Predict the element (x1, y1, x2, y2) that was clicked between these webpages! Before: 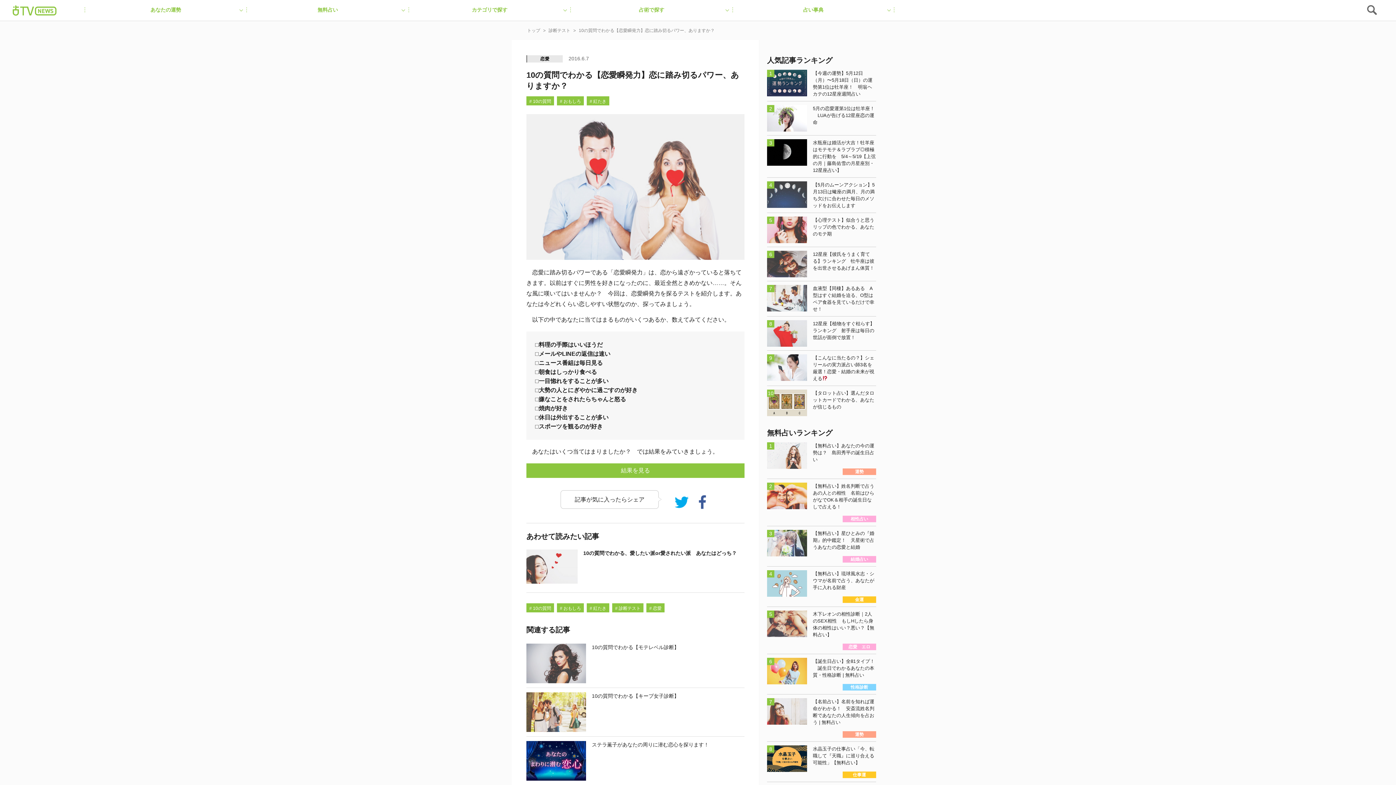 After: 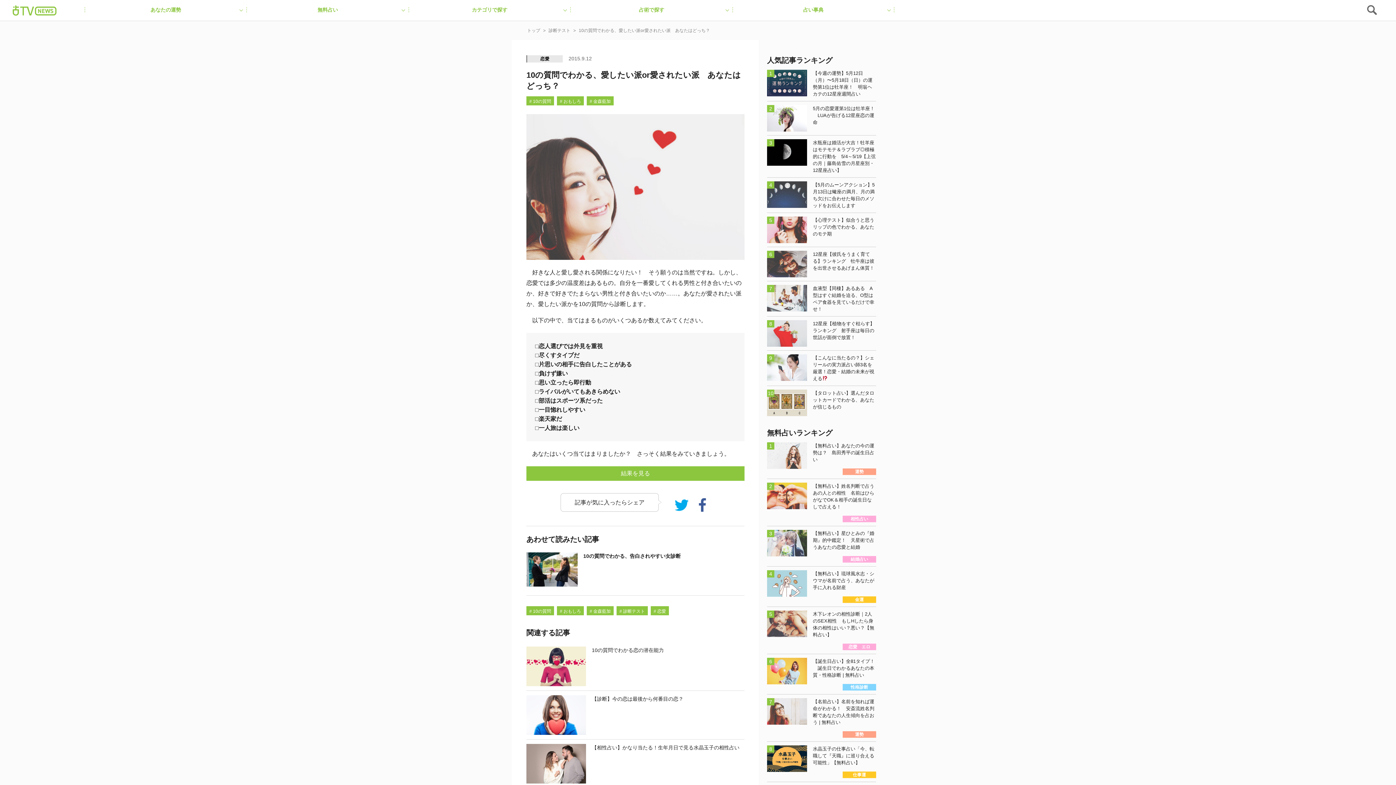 Action: bbox: (526, 549, 736, 583) label: 10の質問でわかる、愛したい派or愛されたい派　あなたはどっち？